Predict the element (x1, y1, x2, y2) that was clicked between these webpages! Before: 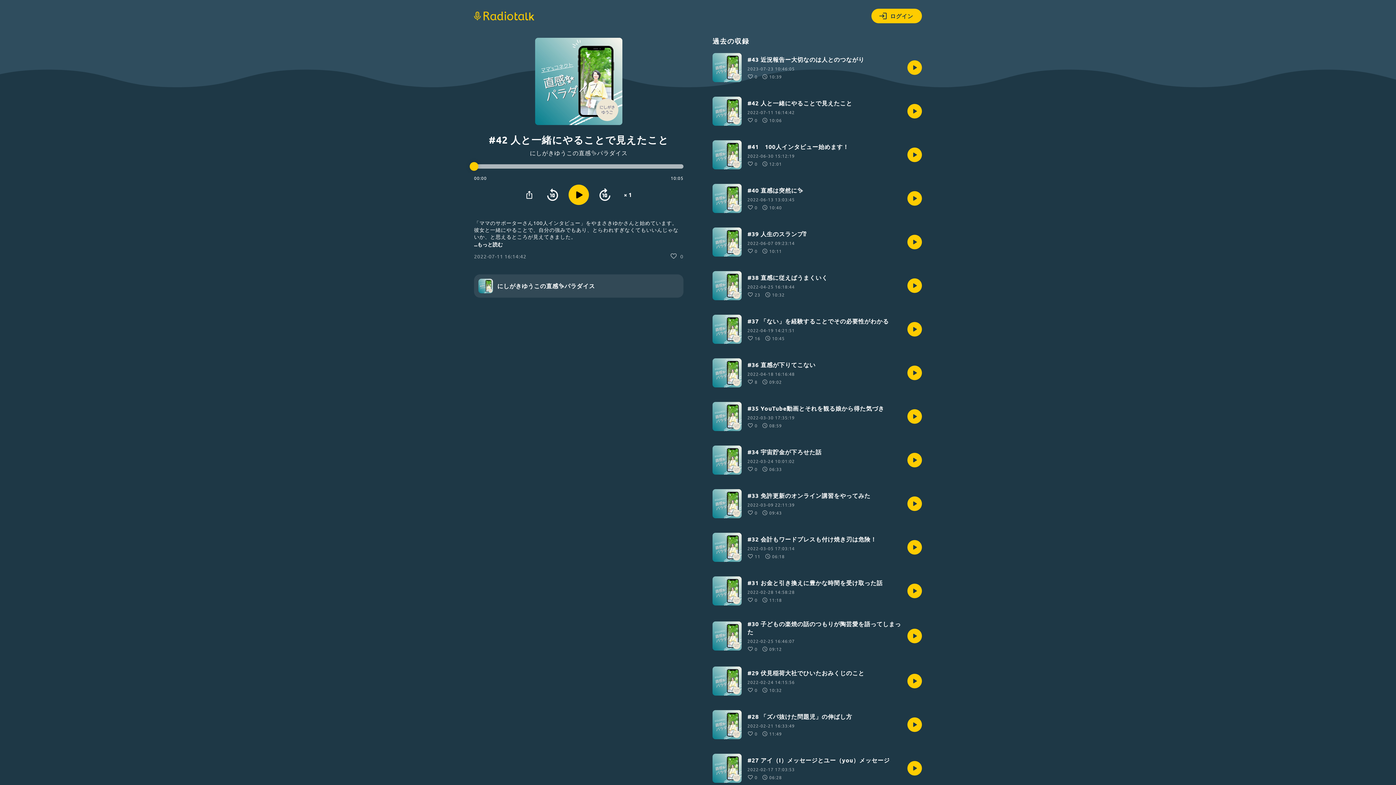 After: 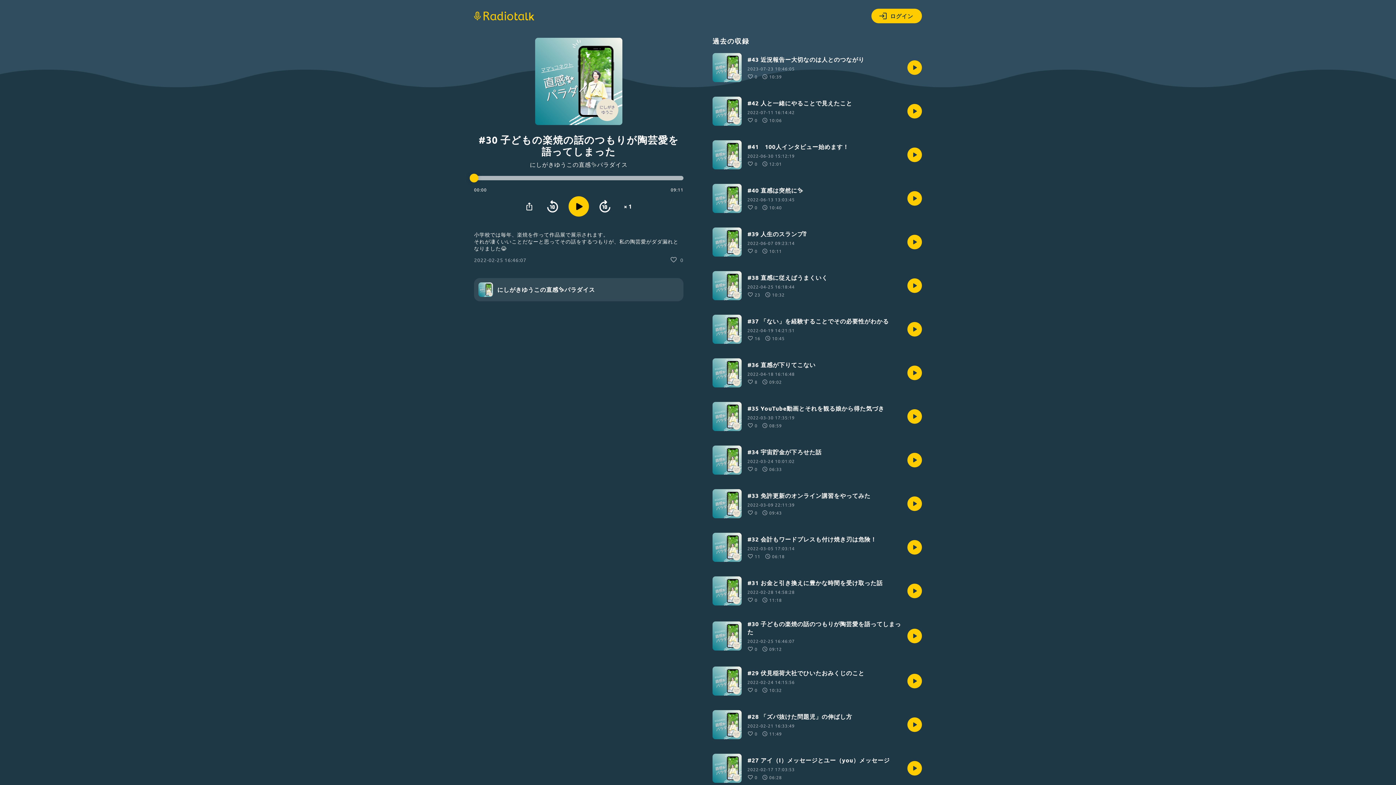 Action: bbox: (712, 620, 922, 652) label: #30 子どもの楽焼の話のつもりが陶芸愛を語ってしまった

2022-02-25 16:46:07
0
09:12